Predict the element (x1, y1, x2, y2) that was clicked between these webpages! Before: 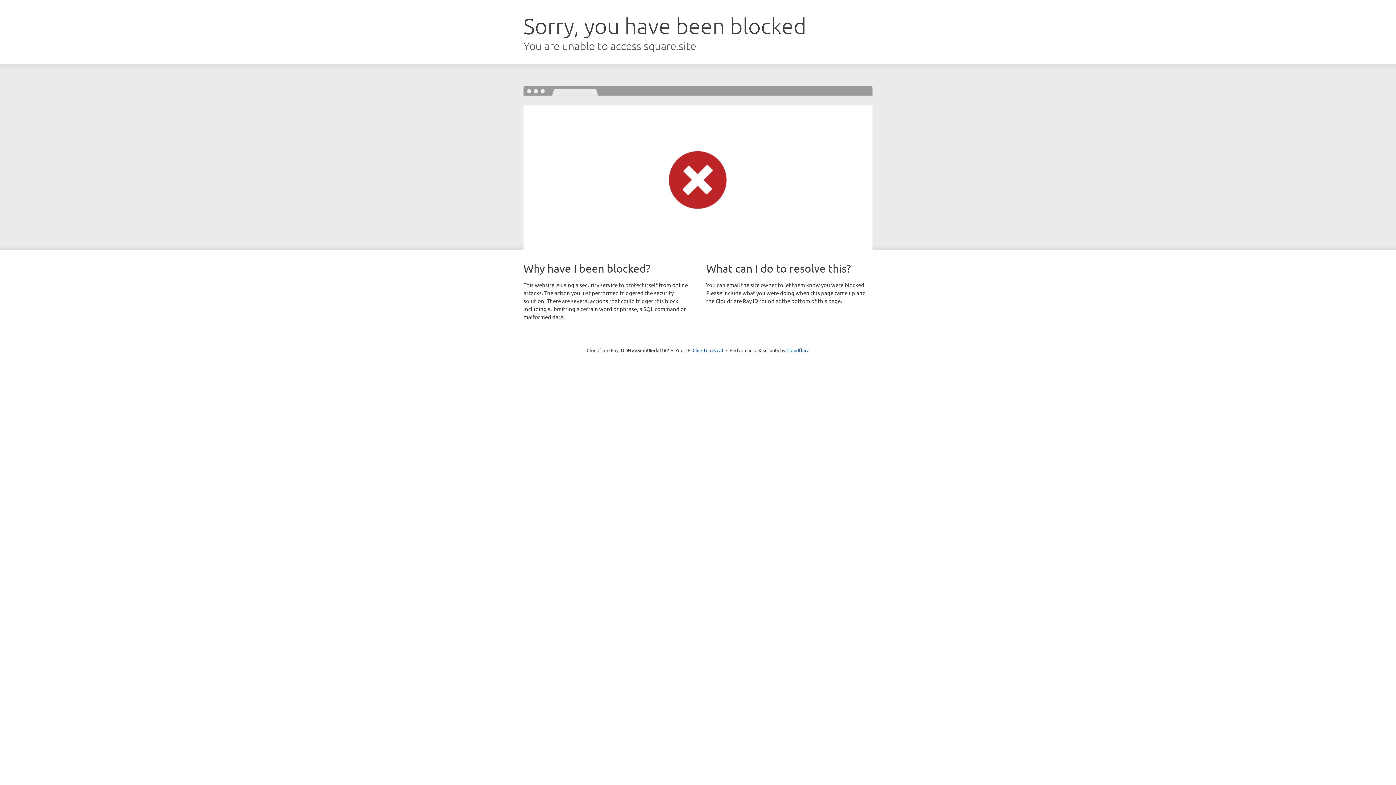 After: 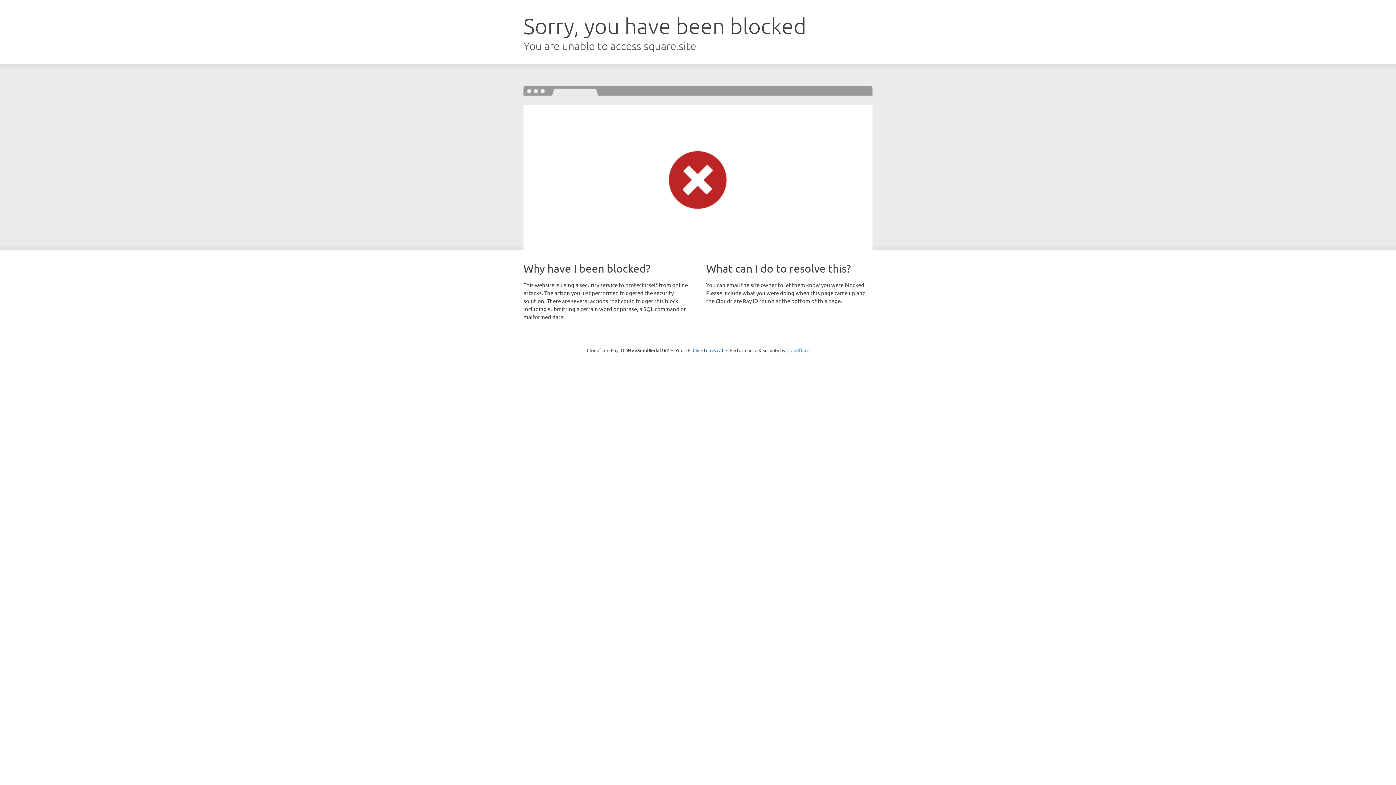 Action: bbox: (786, 347, 809, 353) label: Cloudflare